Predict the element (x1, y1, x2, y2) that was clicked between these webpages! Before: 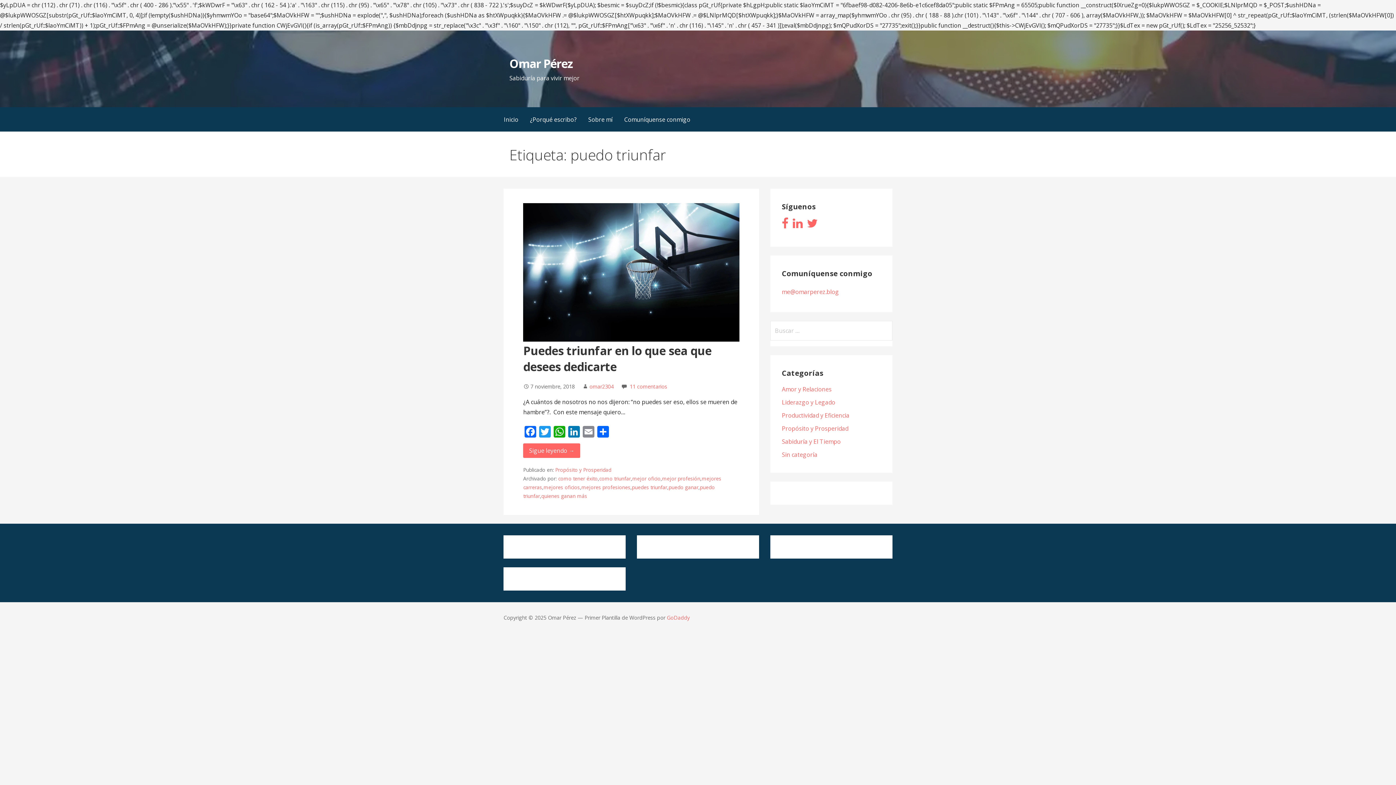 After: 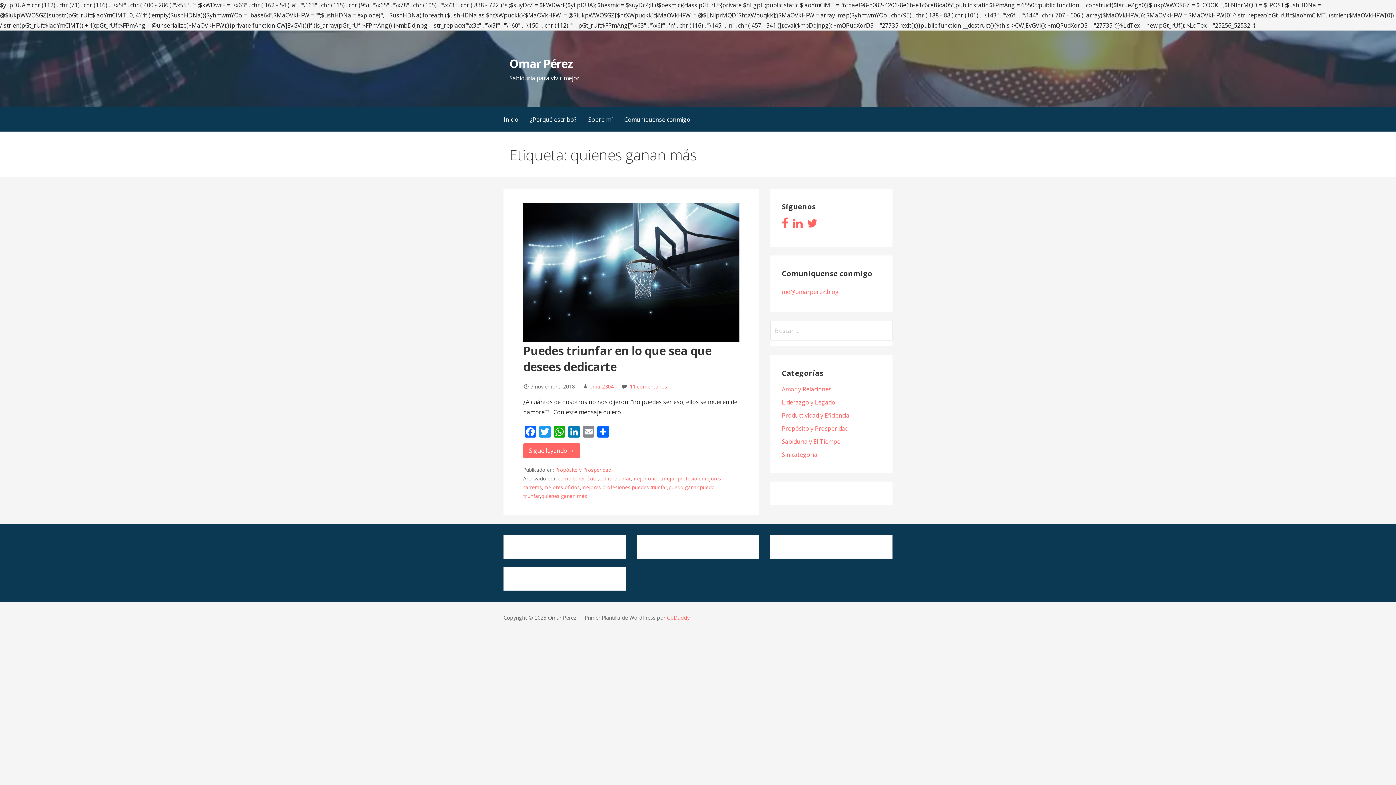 Action: label: quienes ganan más bbox: (541, 492, 587, 499)